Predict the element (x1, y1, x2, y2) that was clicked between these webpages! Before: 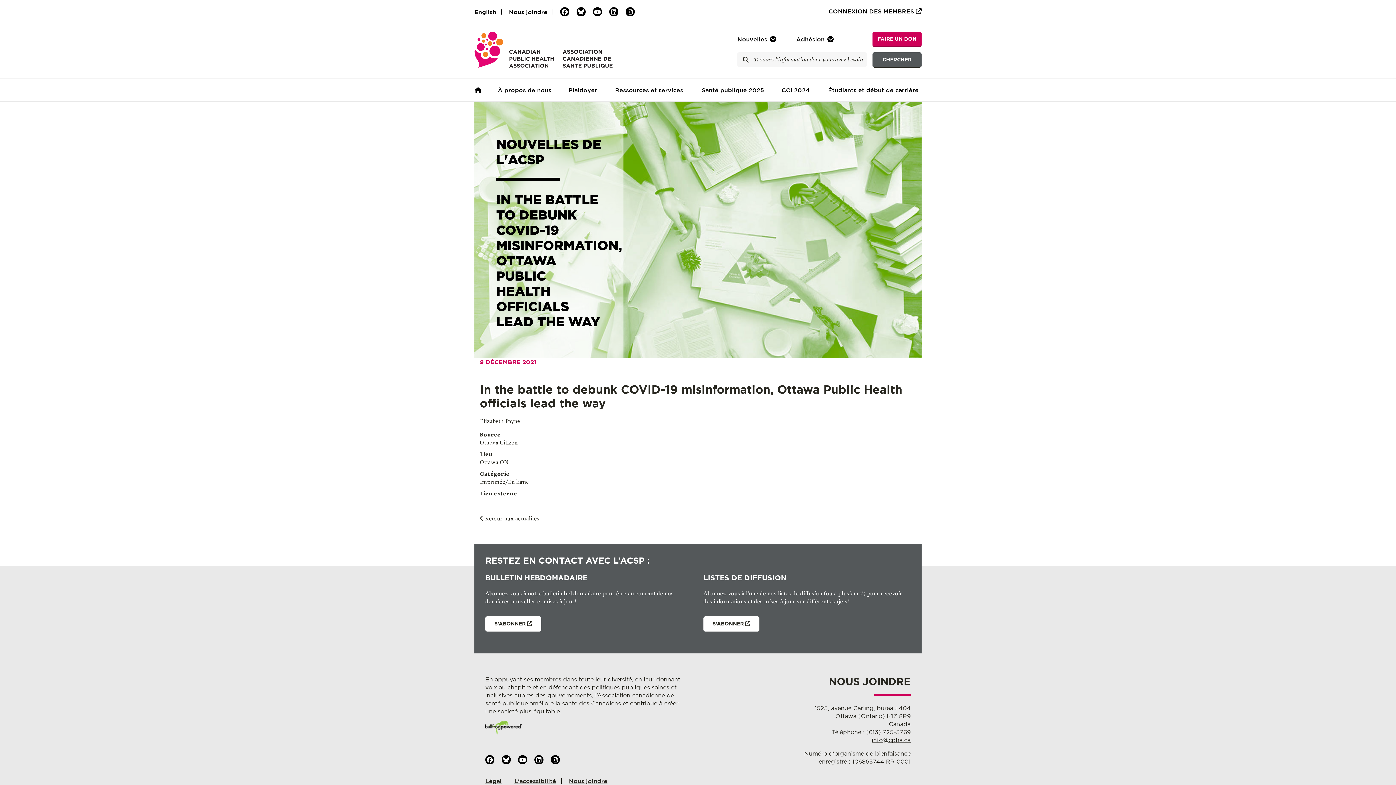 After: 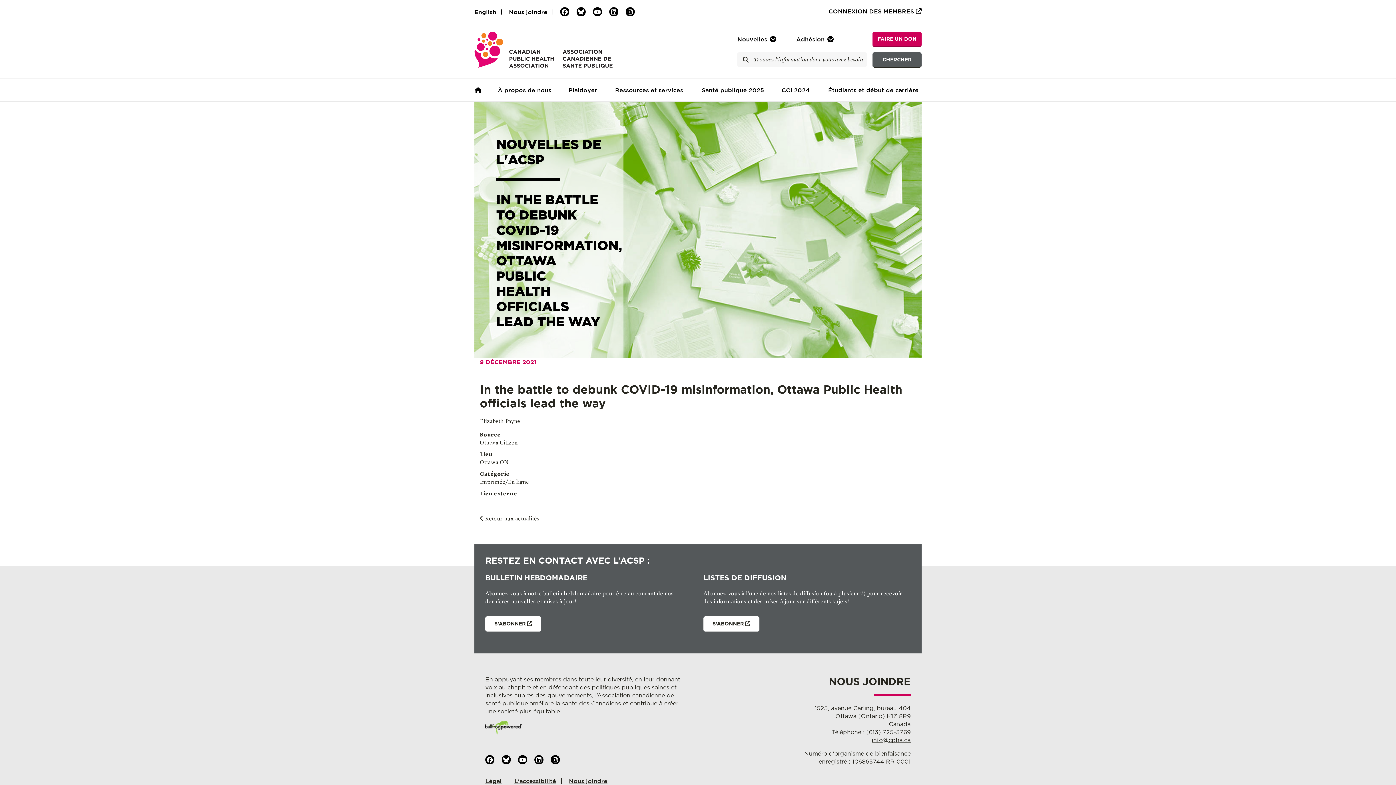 Action: bbox: (828, 8, 921, 14) label: CONNEXION DES MEMBRES 
Ouvre dans une nouvelle fenêtre